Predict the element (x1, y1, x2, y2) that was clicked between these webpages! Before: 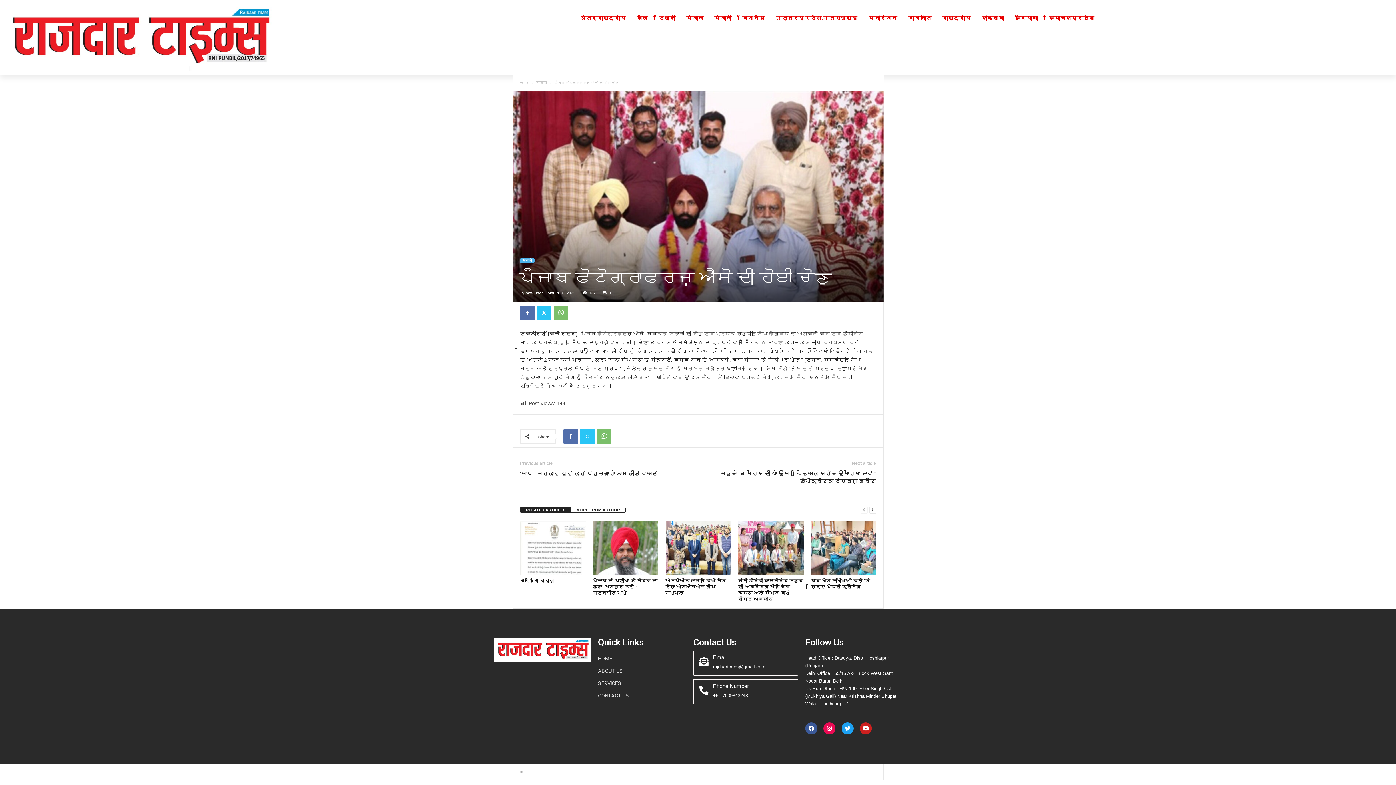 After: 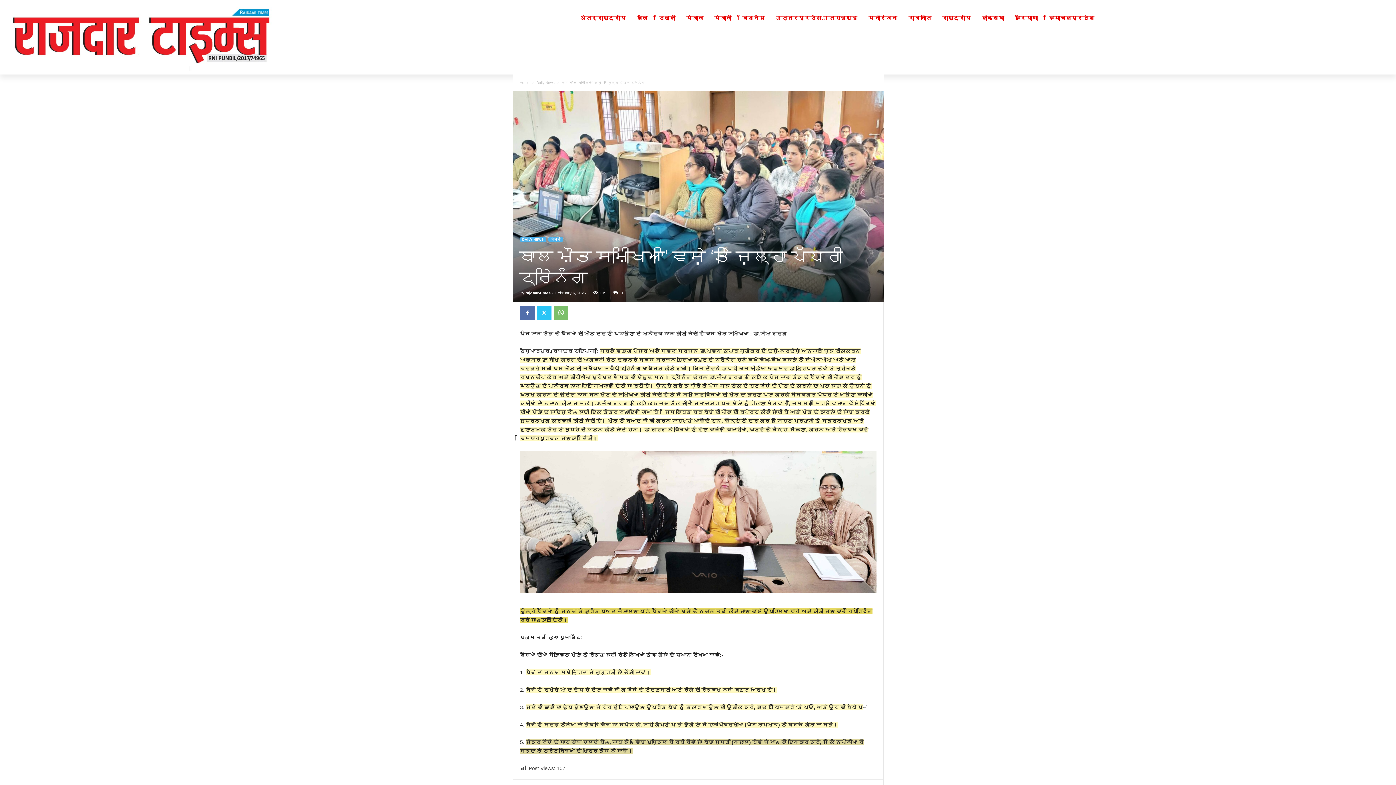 Action: bbox: (811, 521, 876, 575)